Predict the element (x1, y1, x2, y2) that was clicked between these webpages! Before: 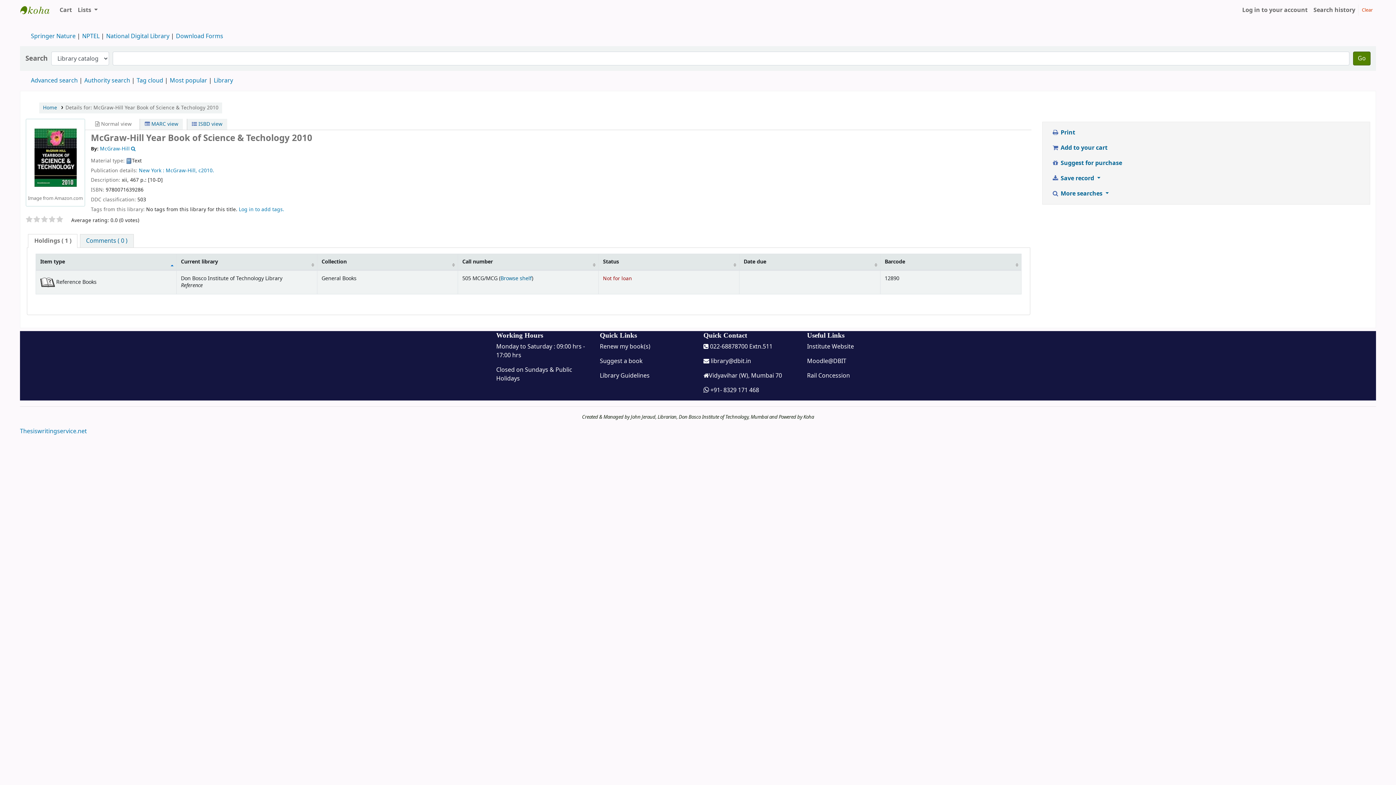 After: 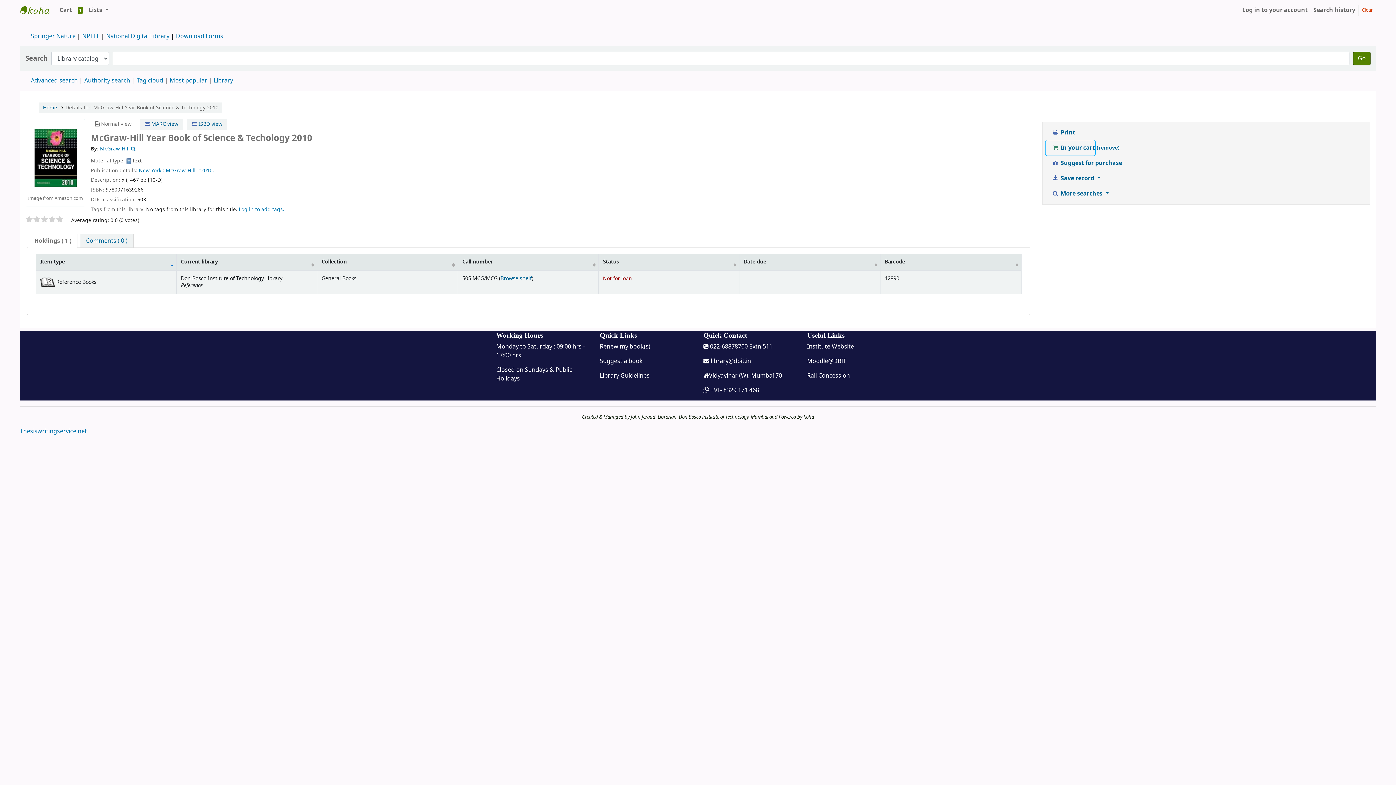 Action: bbox: (1045, 140, 1108, 155) label:  Add to your cart